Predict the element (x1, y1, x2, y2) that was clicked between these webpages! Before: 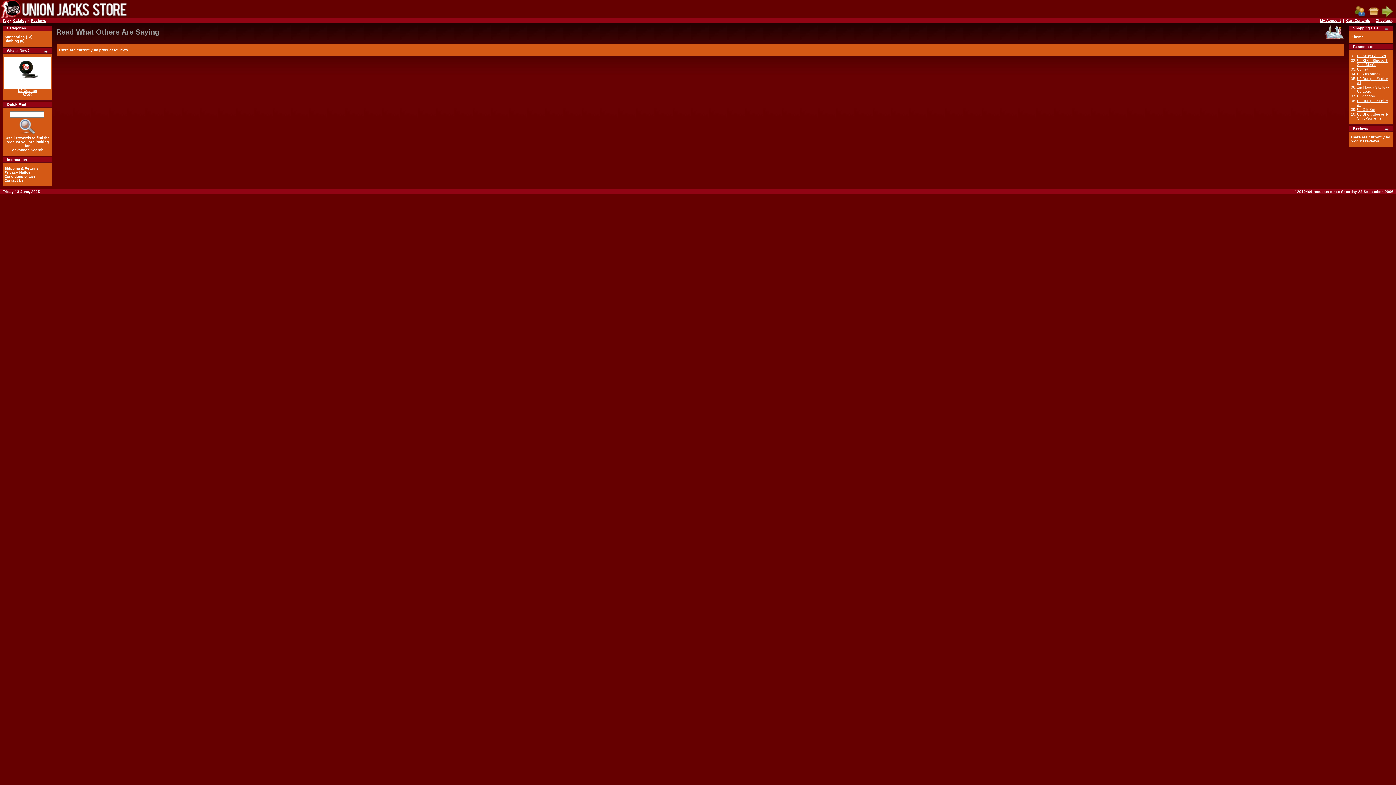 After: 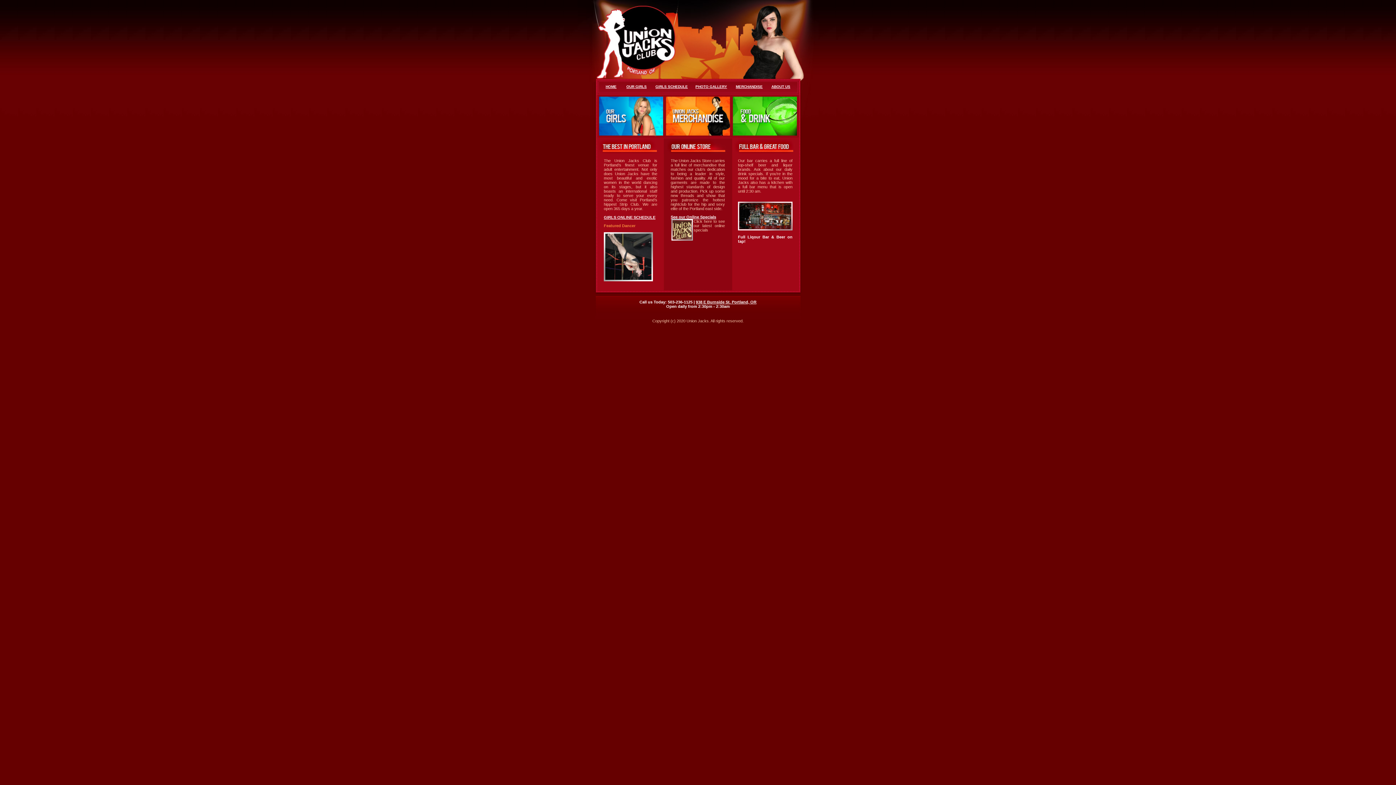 Action: bbox: (2, 18, 8, 22) label: Top